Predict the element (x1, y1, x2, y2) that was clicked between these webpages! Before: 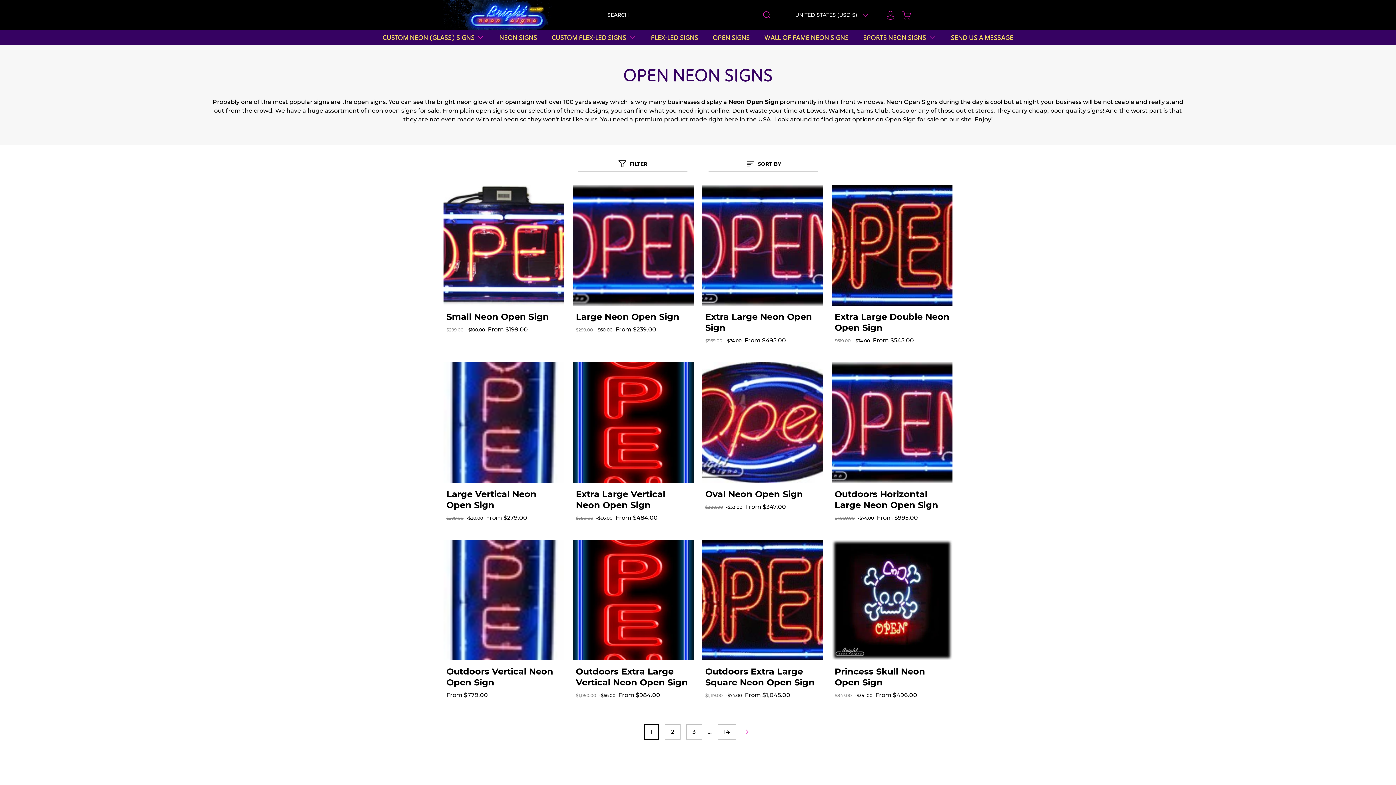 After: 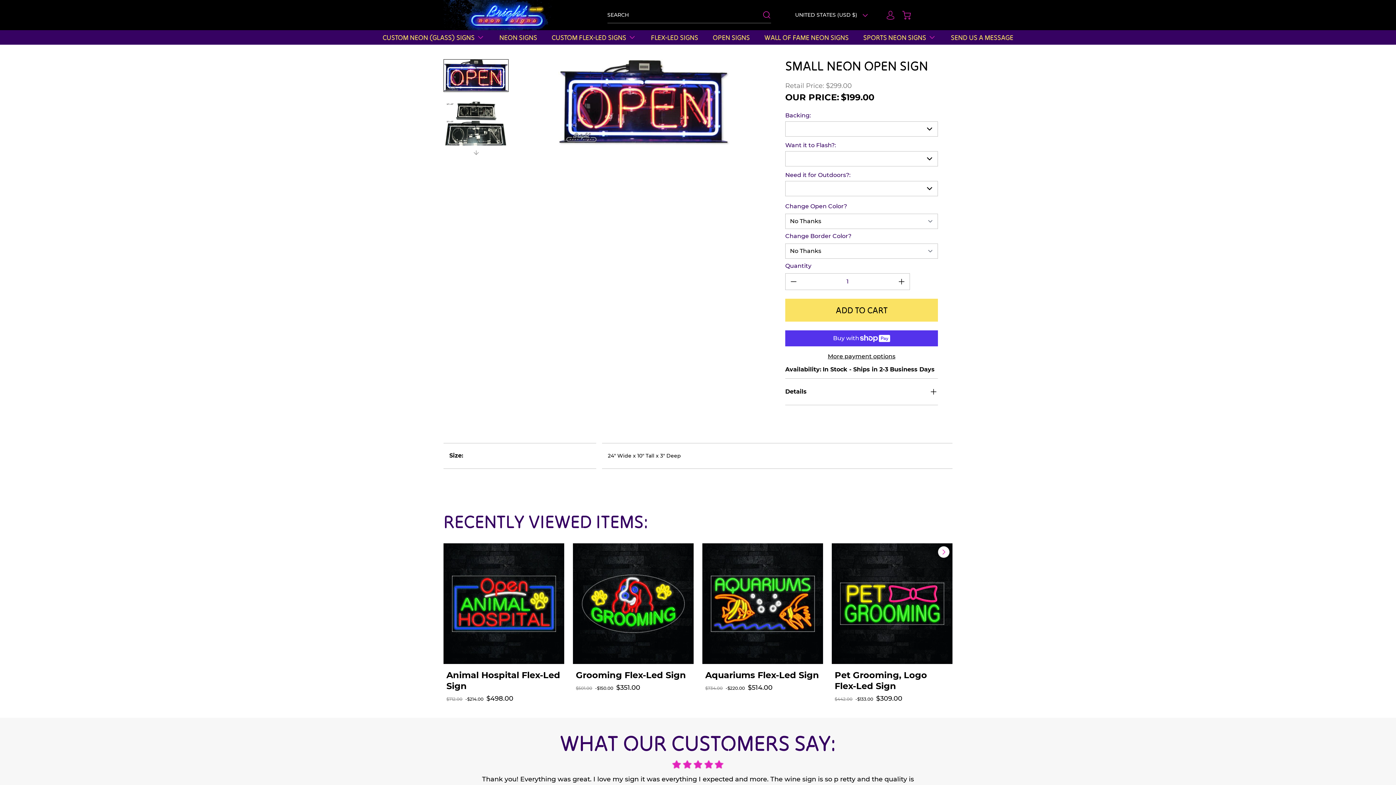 Action: bbox: (443, 185, 564, 305)